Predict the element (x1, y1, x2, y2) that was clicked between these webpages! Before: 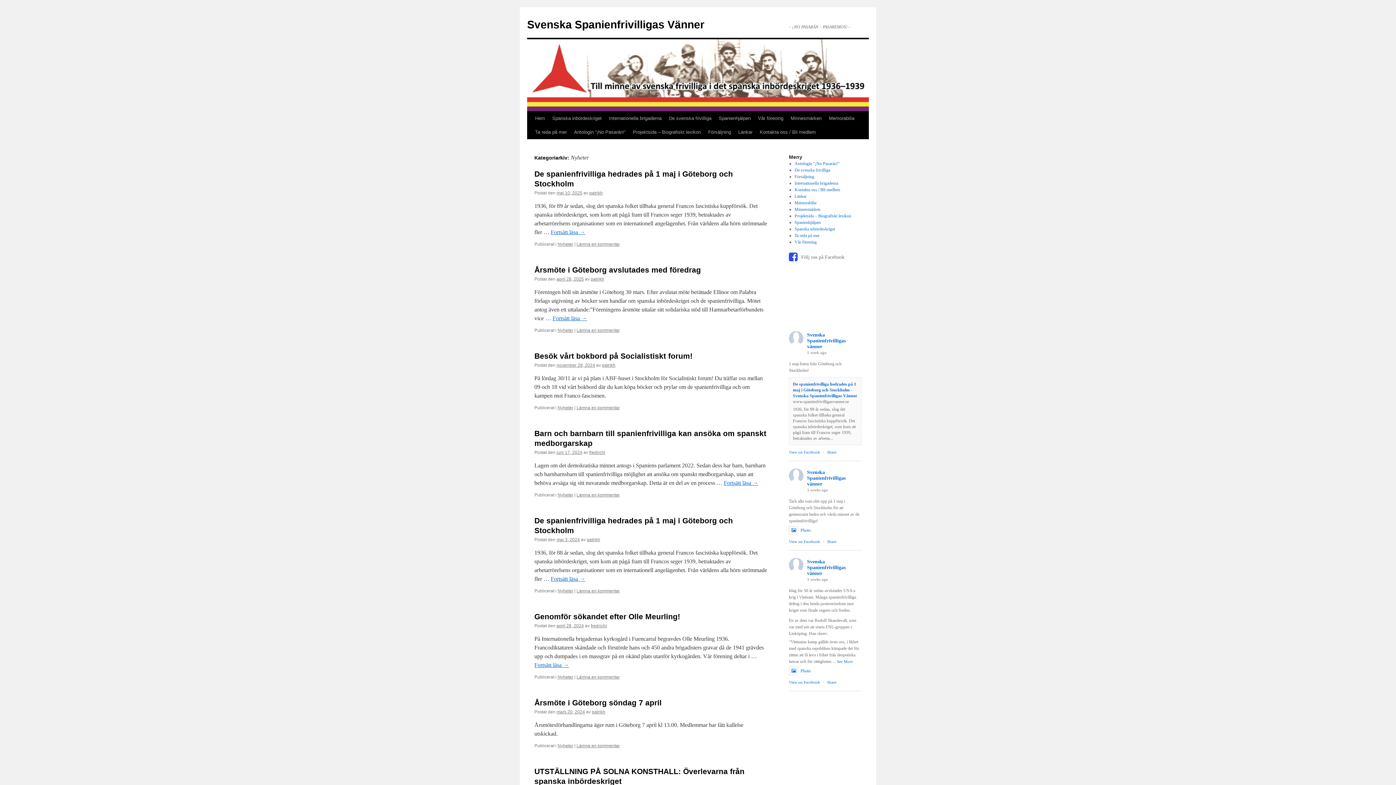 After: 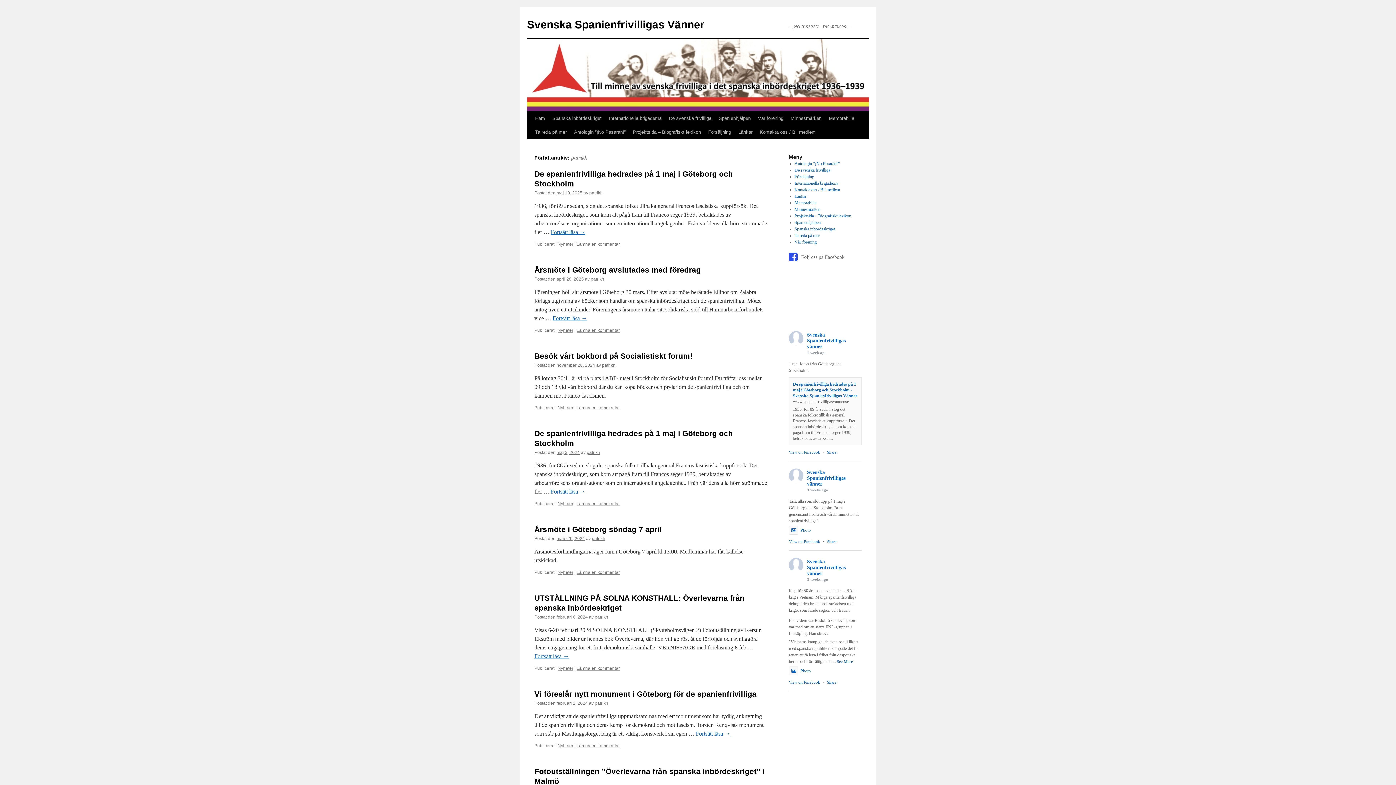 Action: label: patrikh bbox: (602, 362, 615, 368)